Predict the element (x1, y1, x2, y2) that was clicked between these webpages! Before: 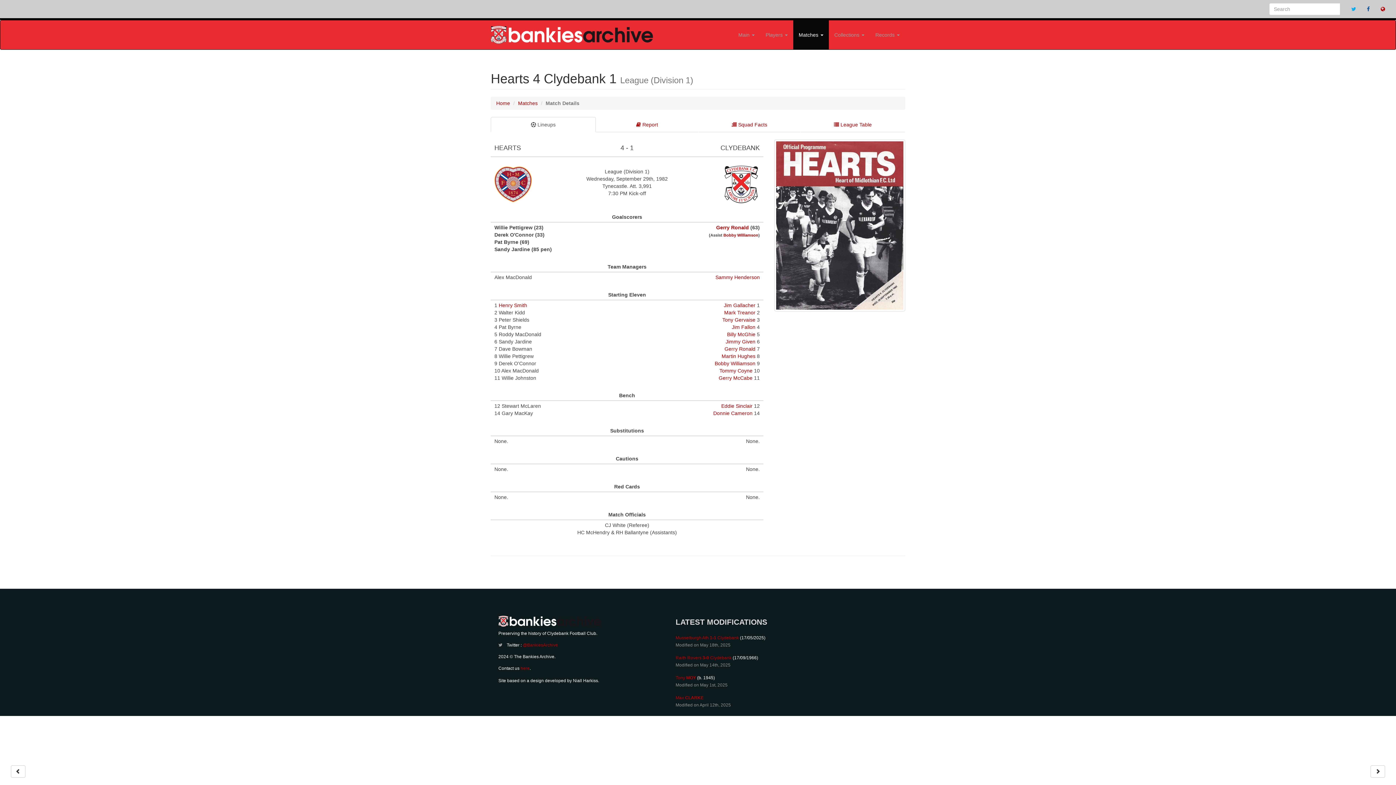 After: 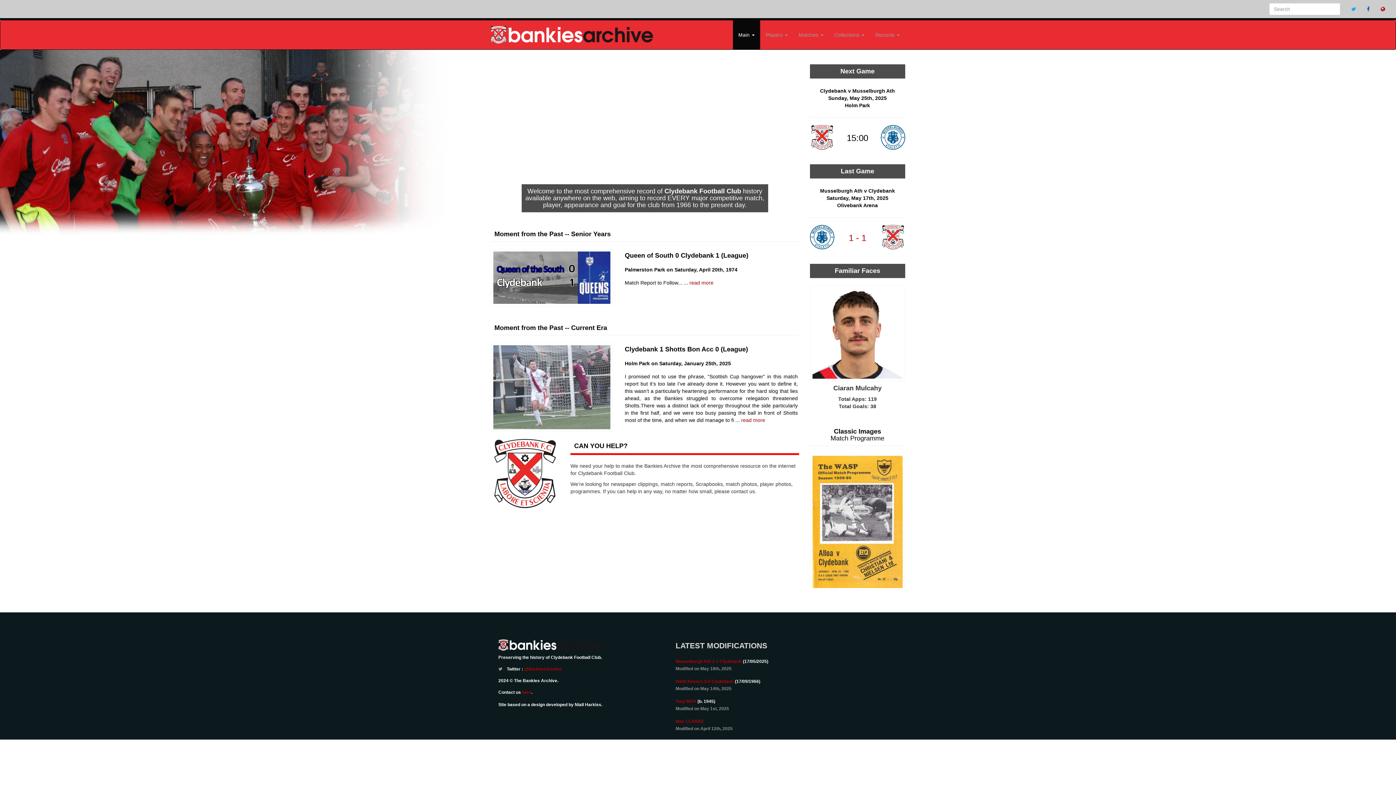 Action: bbox: (485, 20, 663, 49)